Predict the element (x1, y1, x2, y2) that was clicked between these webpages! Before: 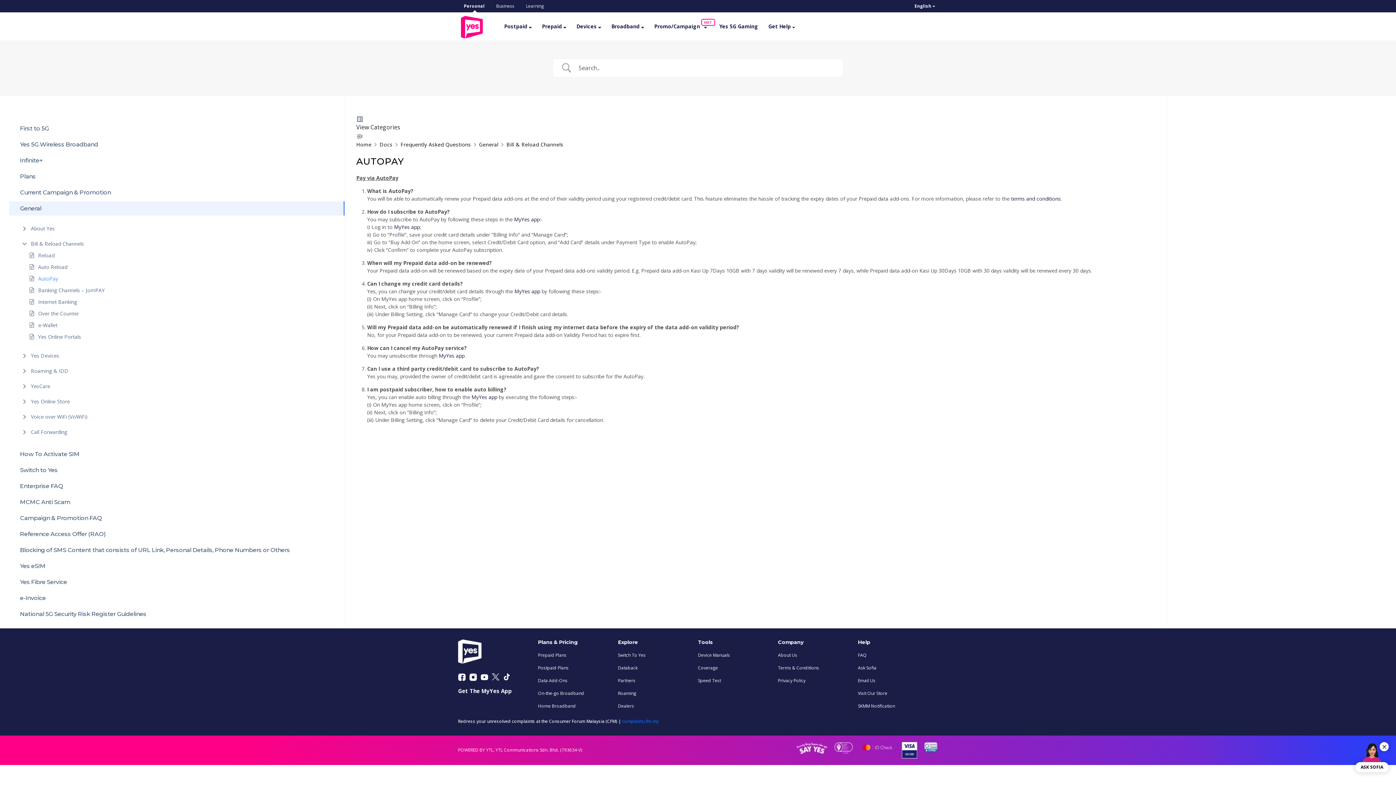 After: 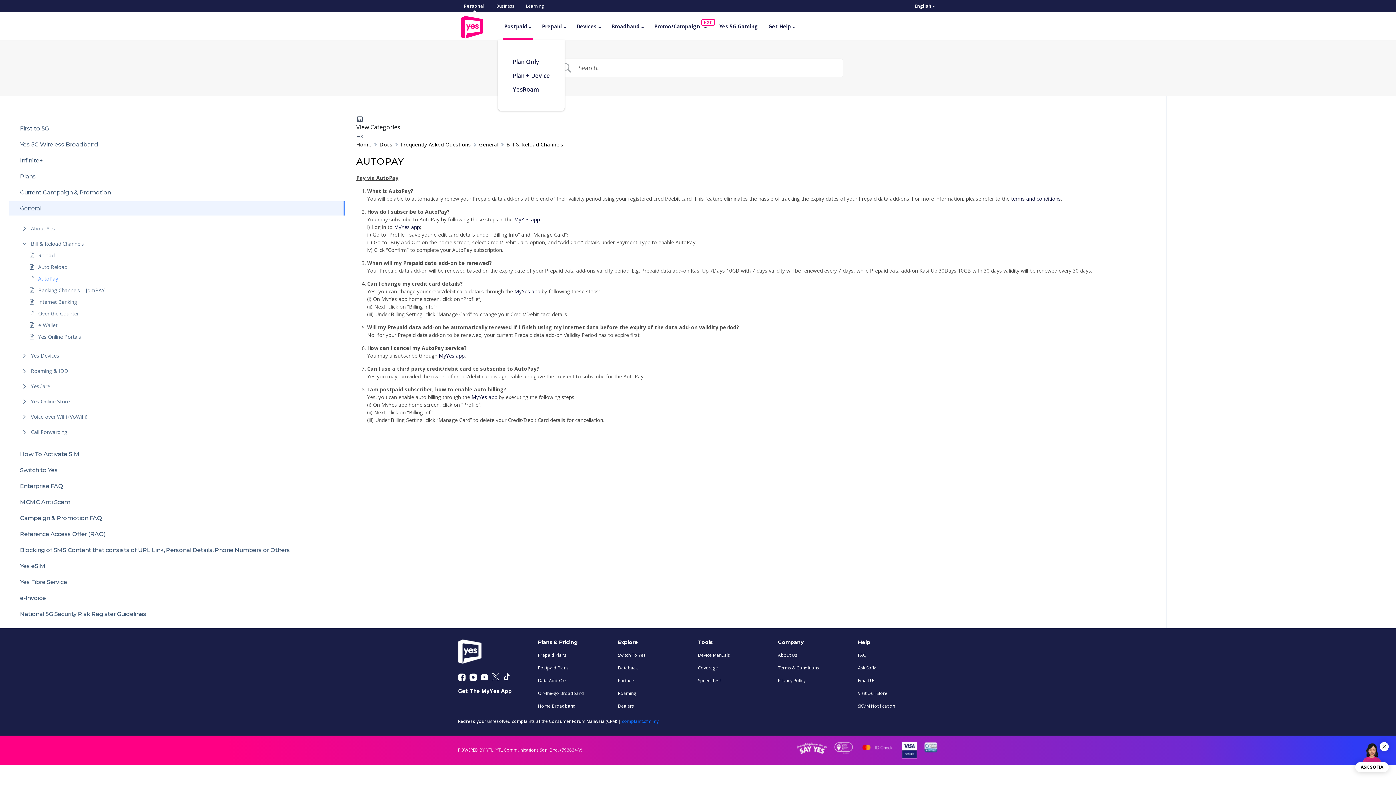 Action: label: Postpaid bbox: (499, 19, 536, 33)